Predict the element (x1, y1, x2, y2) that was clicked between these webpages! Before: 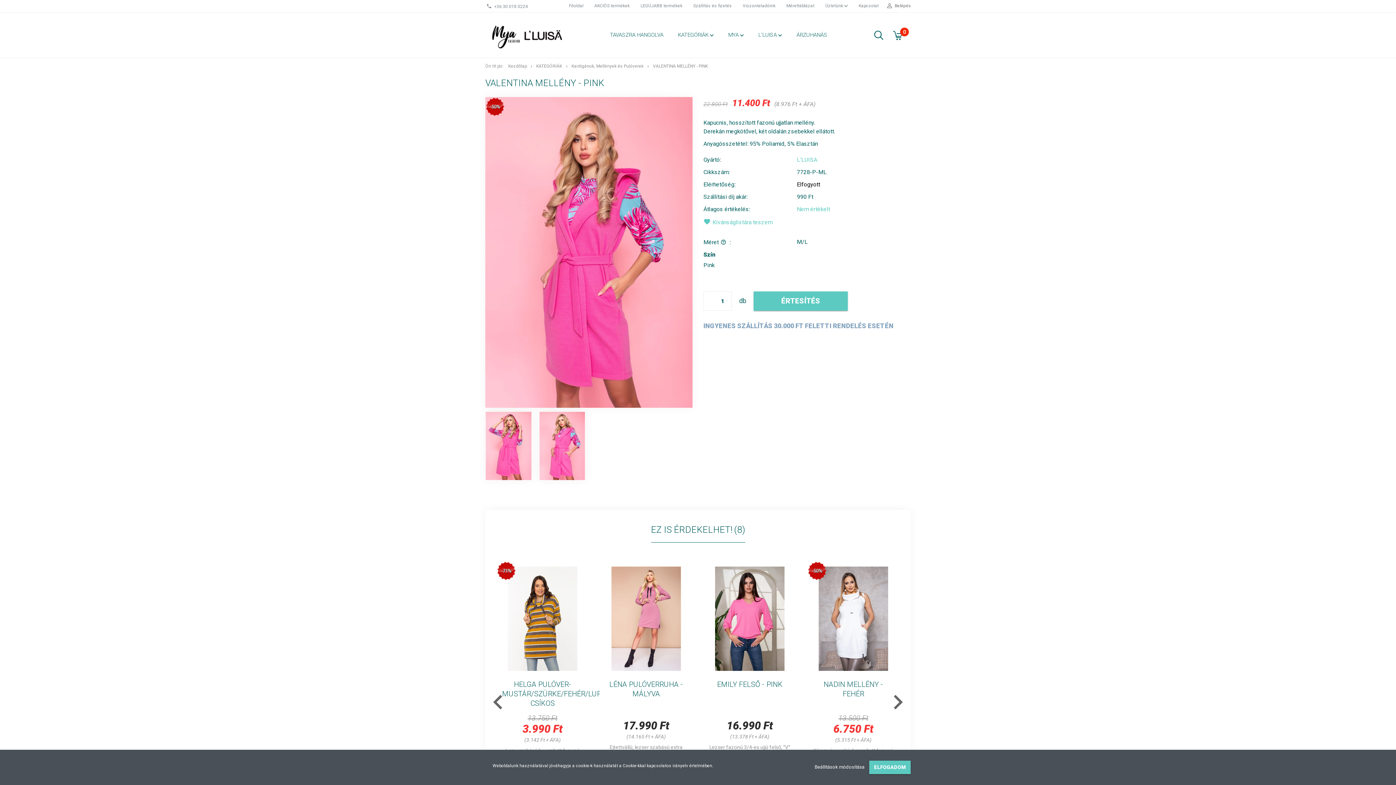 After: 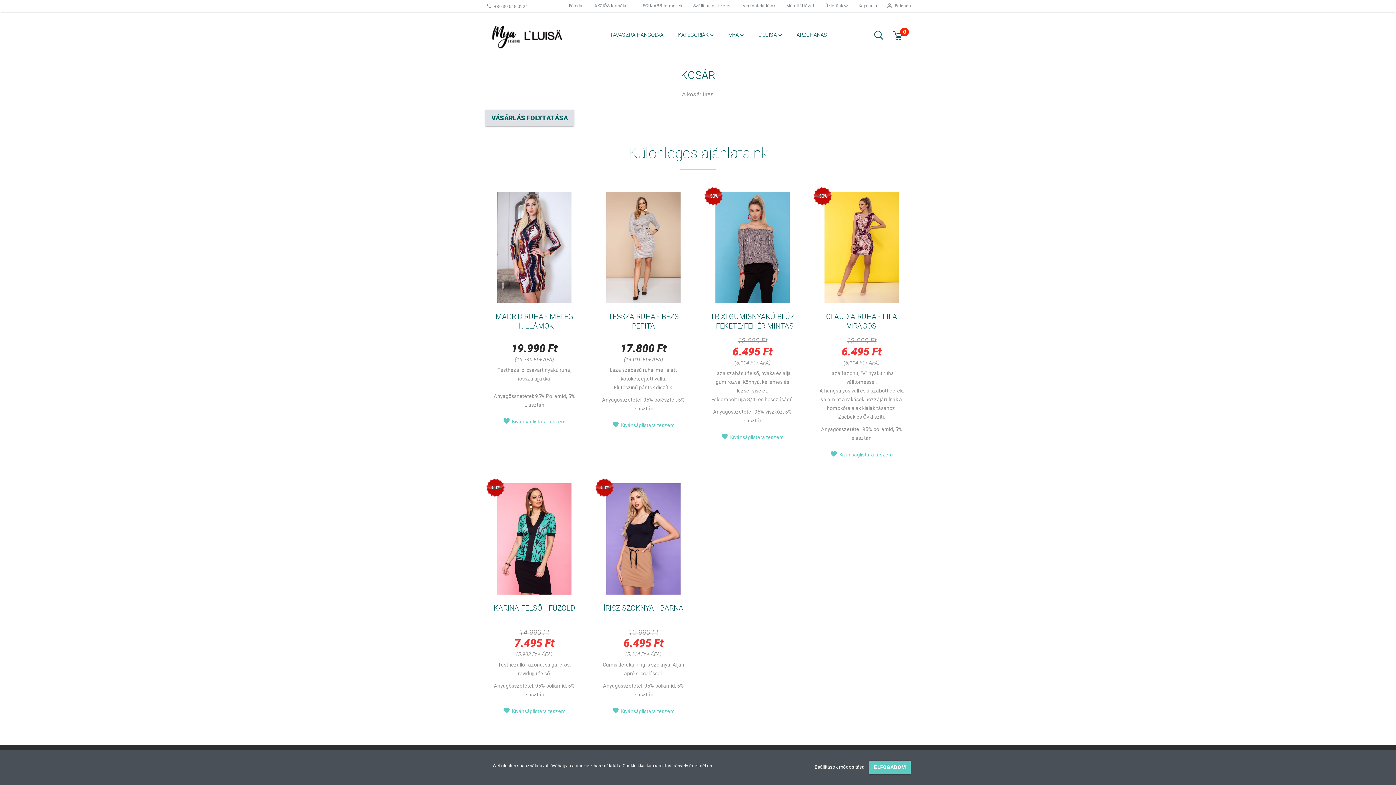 Action: label: 0 bbox: (889, 28, 907, 41)